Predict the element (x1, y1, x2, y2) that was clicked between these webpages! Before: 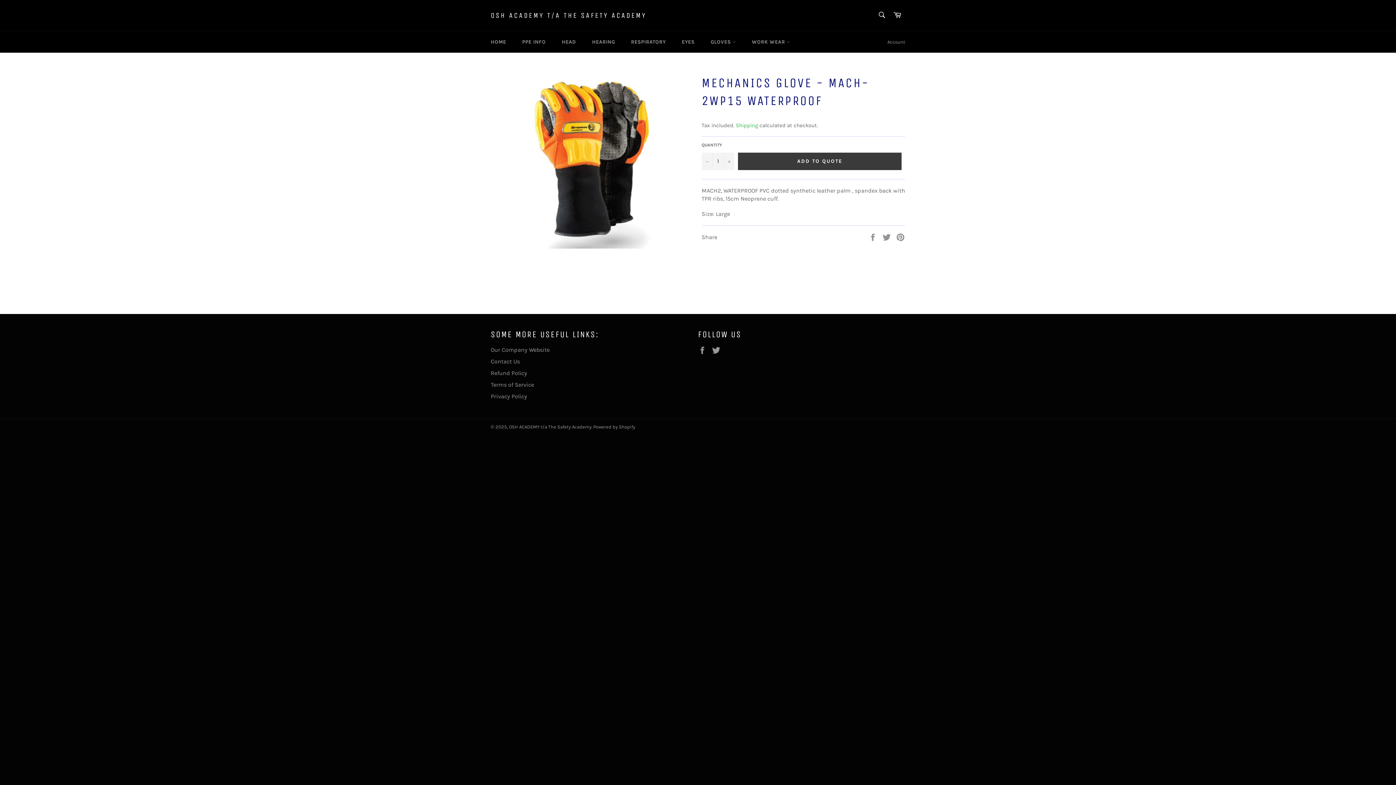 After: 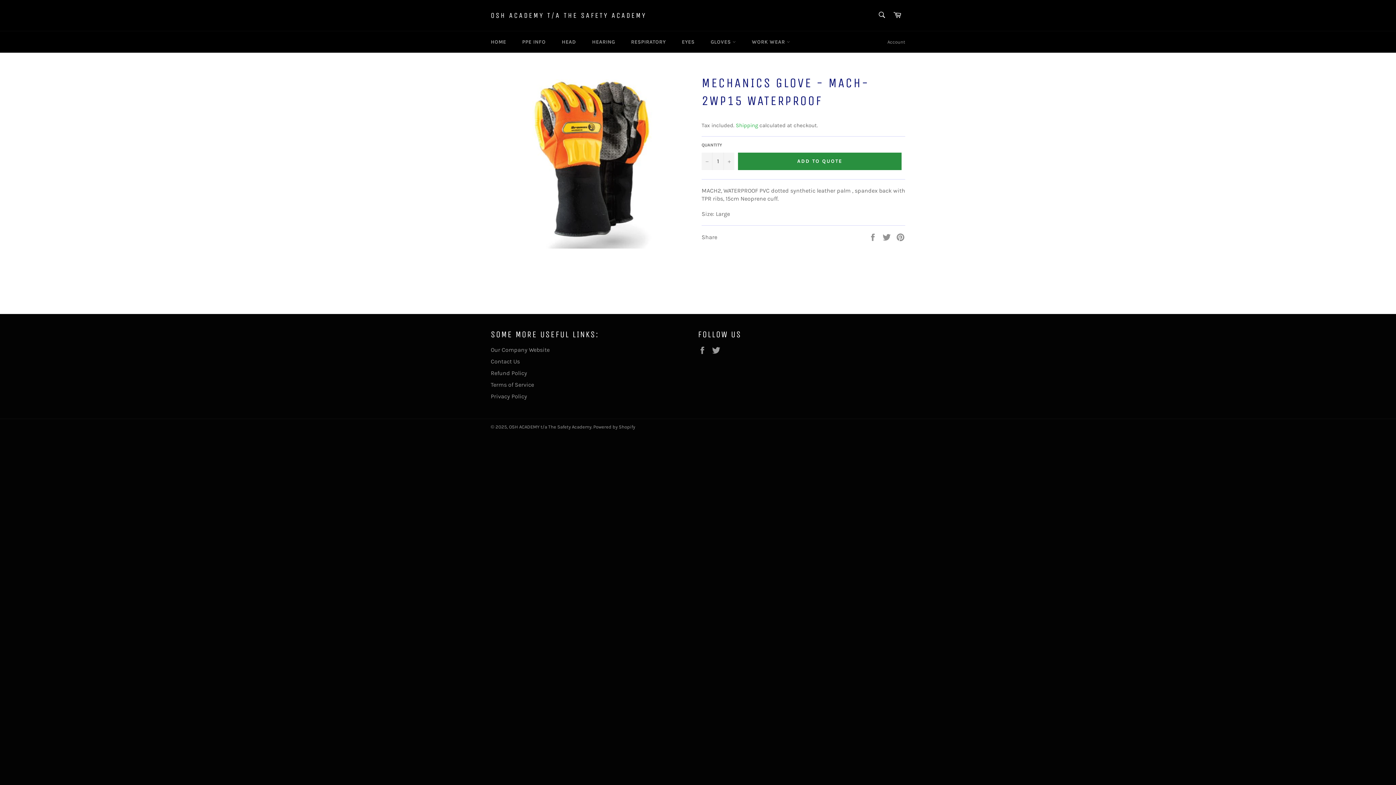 Action: bbox: (738, 152, 901, 170) label: ADD TO QUOTE